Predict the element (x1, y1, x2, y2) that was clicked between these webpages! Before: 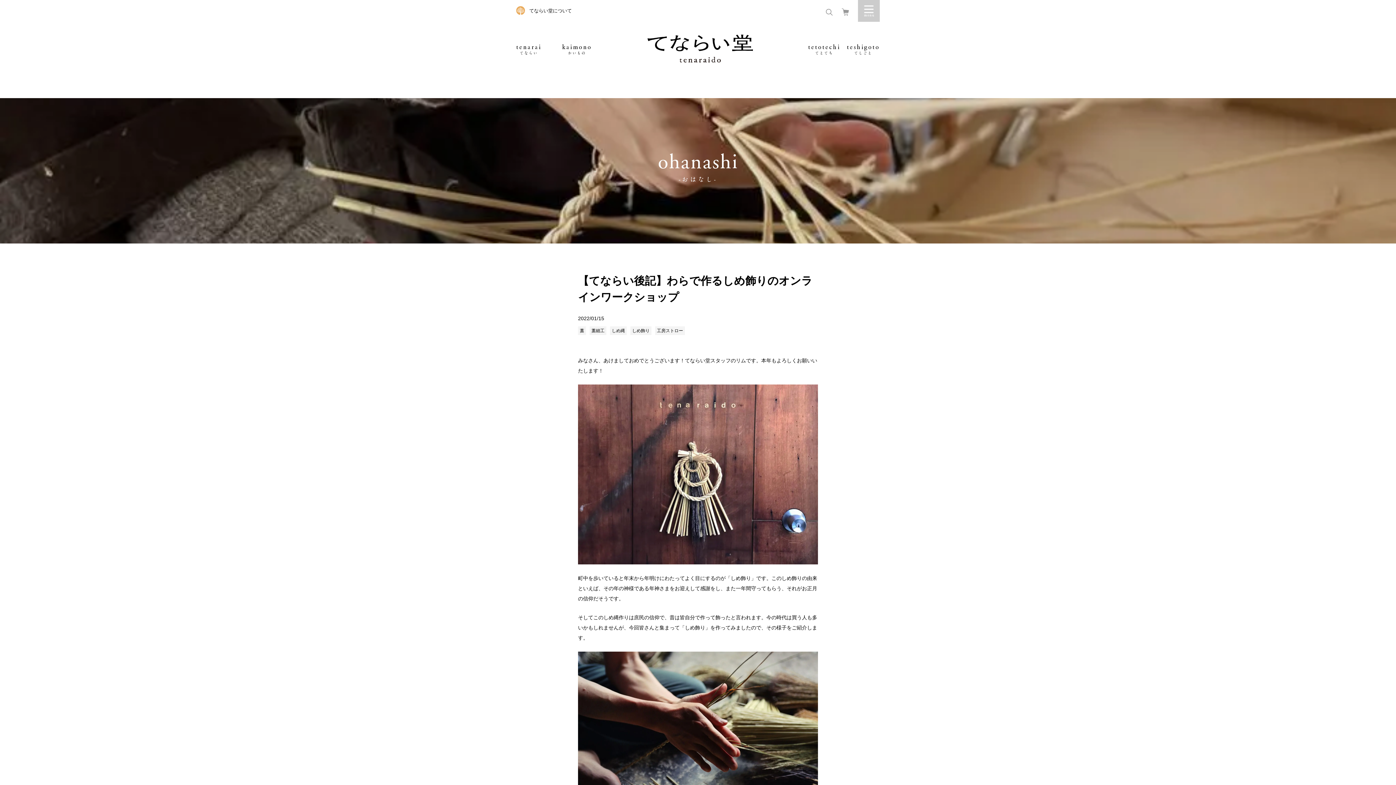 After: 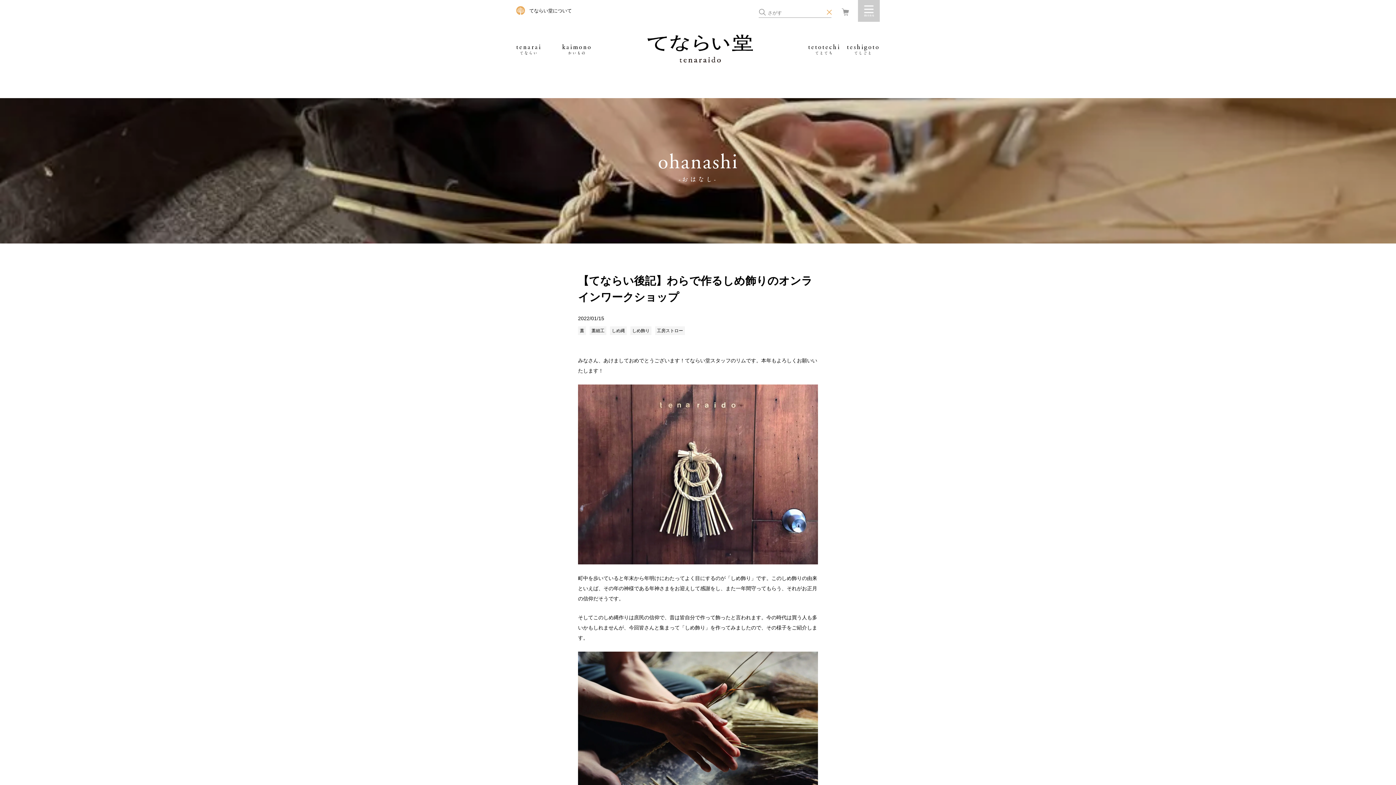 Action: bbox: (825, 0, 833, 22)